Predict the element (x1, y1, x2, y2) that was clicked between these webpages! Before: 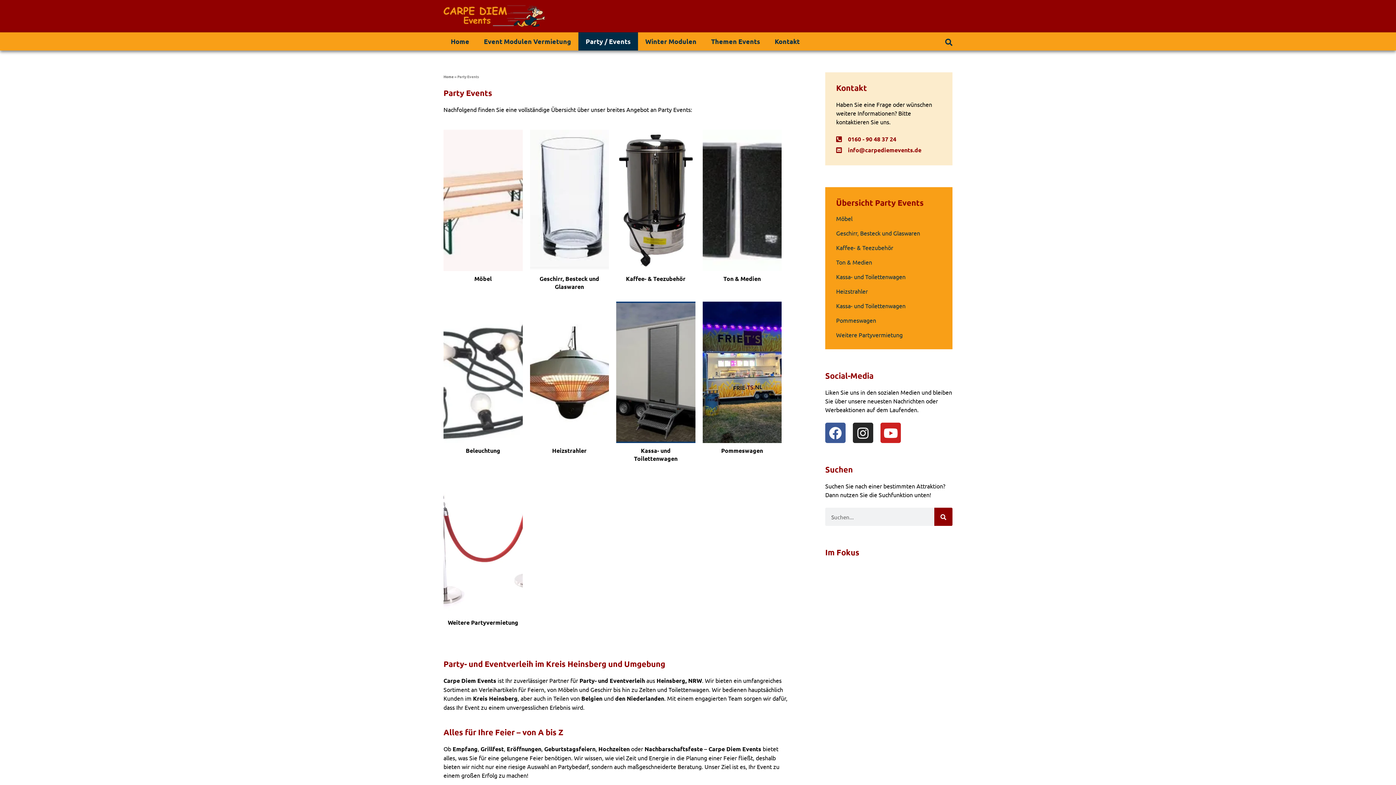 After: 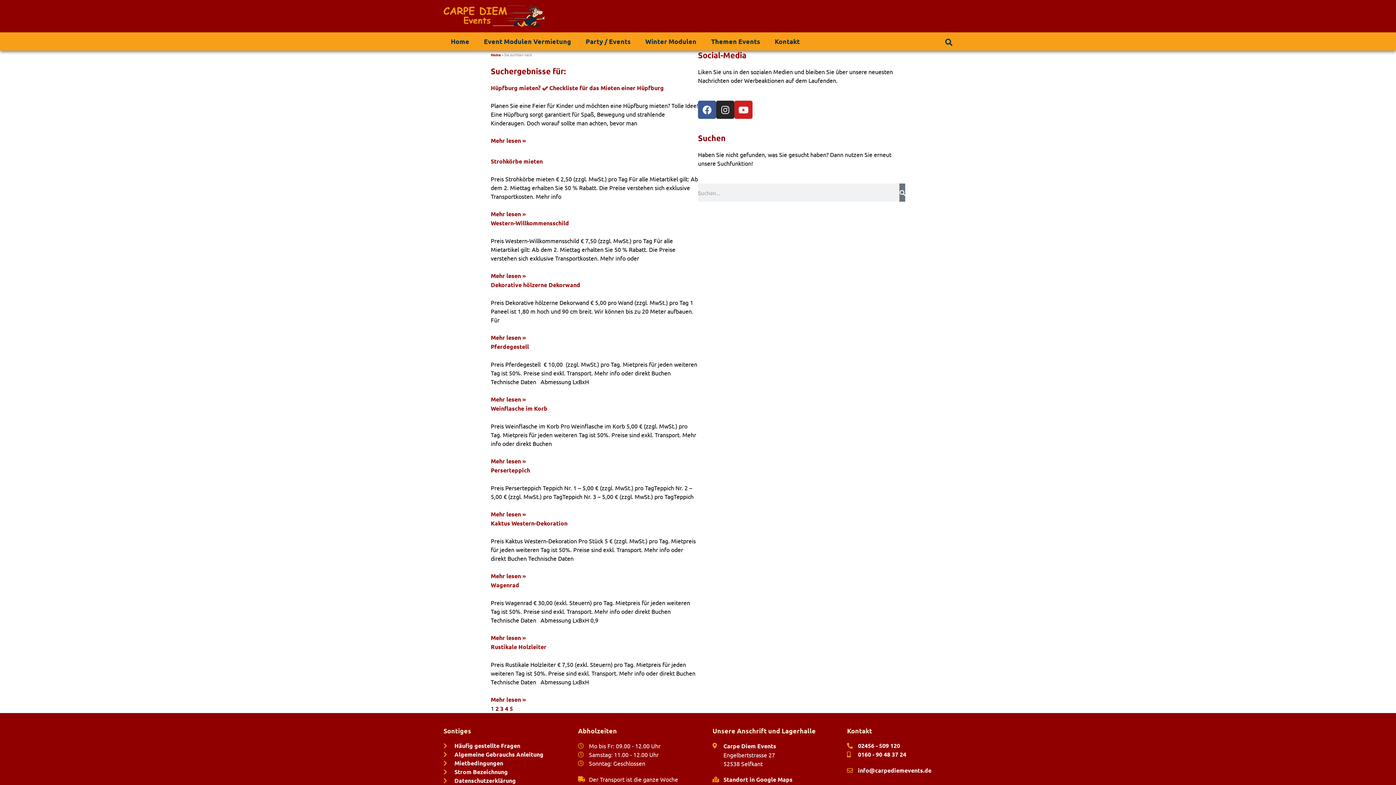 Action: label: Suche bbox: (934, 508, 952, 526)